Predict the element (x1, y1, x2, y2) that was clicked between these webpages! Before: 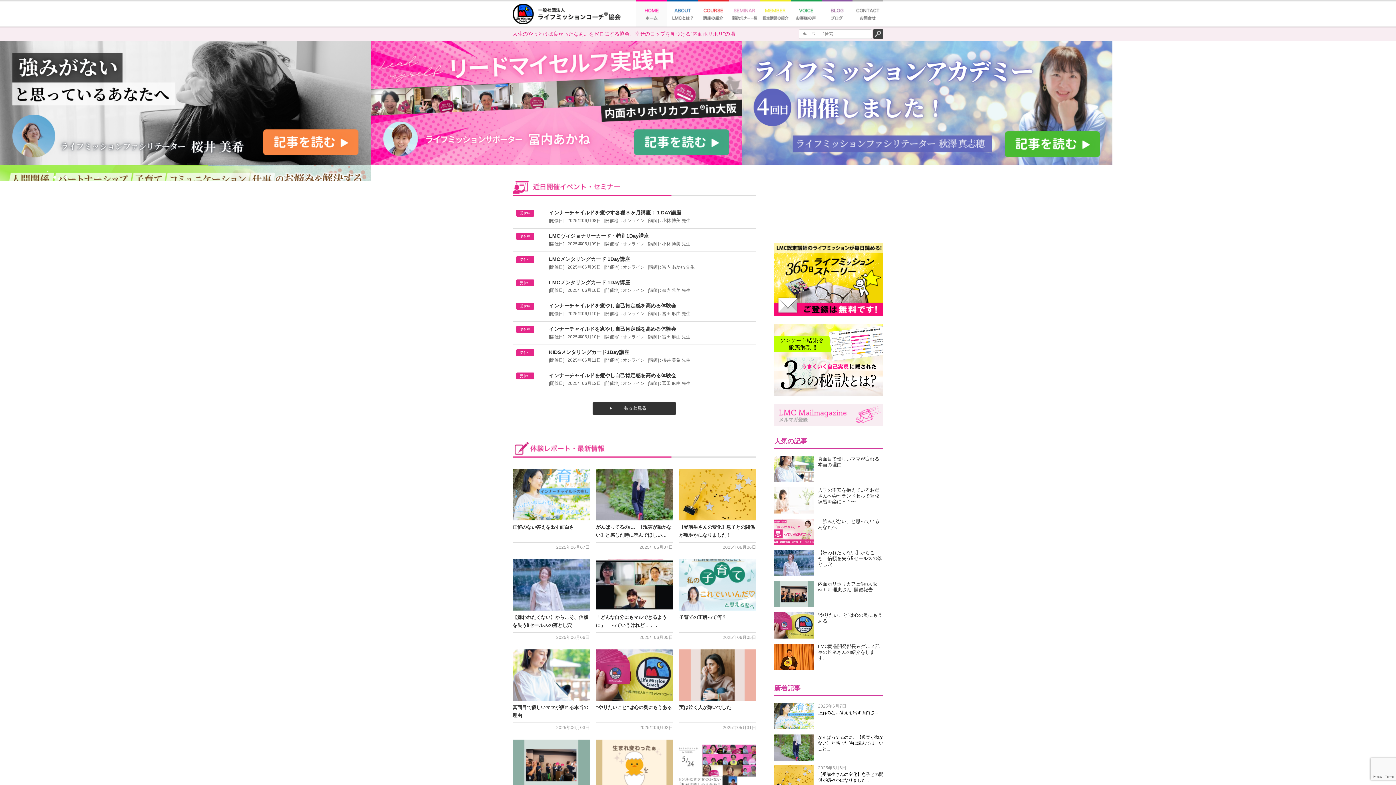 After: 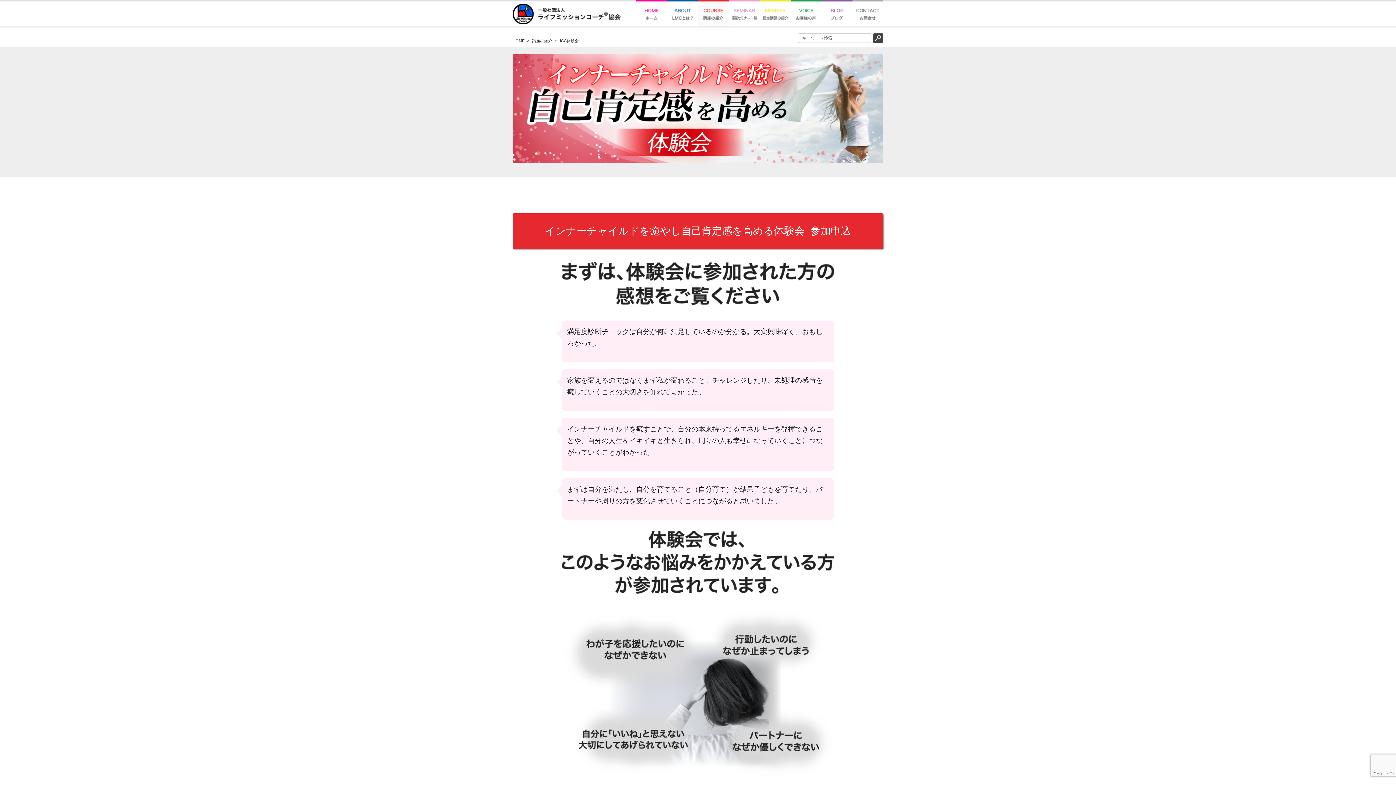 Action: label: 受付中

インナーチャイルドを癒やし自己肯定感を高める体験会
[開催日] : 2025年06月10日   [開催地] : オンライン   [講師] : 冨田 麻由 先生 bbox: (512, 298, 756, 321)